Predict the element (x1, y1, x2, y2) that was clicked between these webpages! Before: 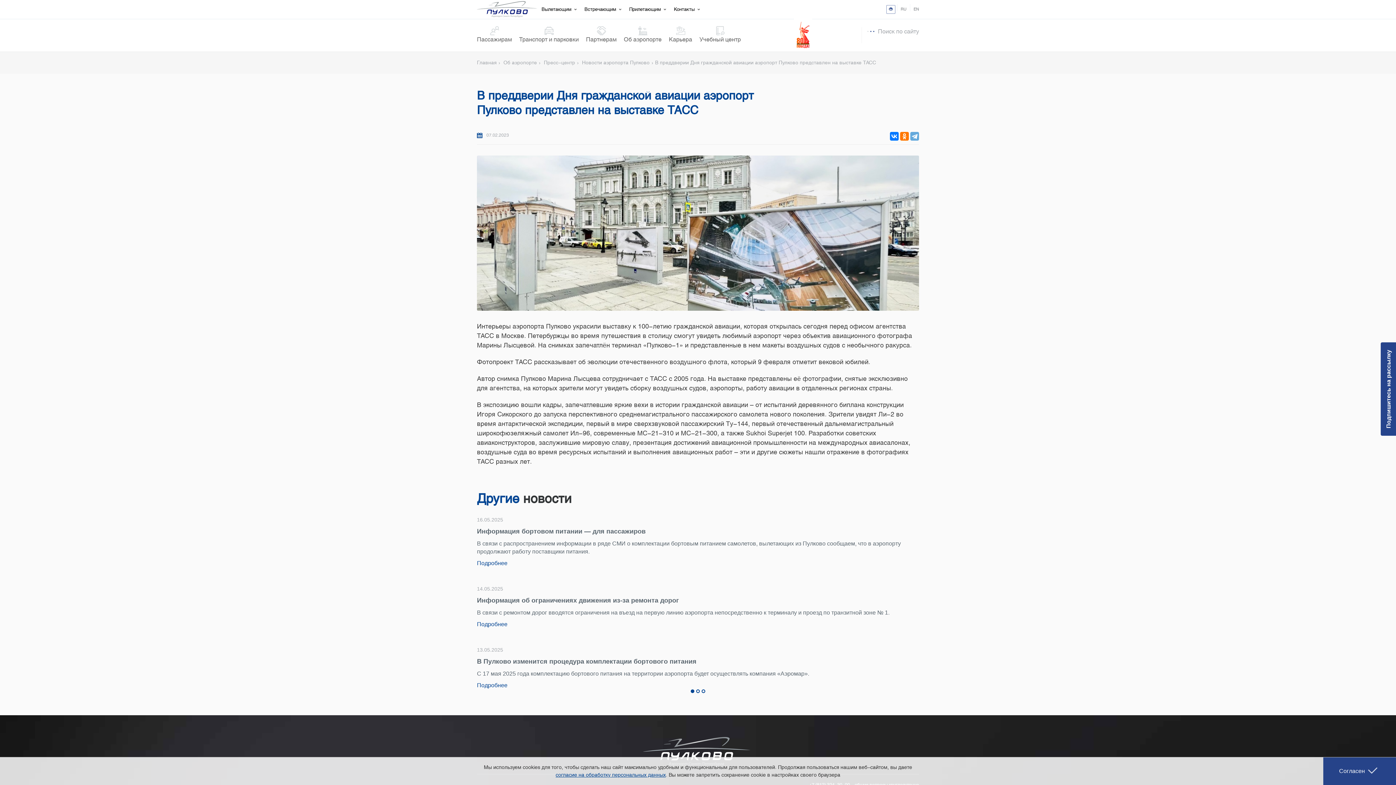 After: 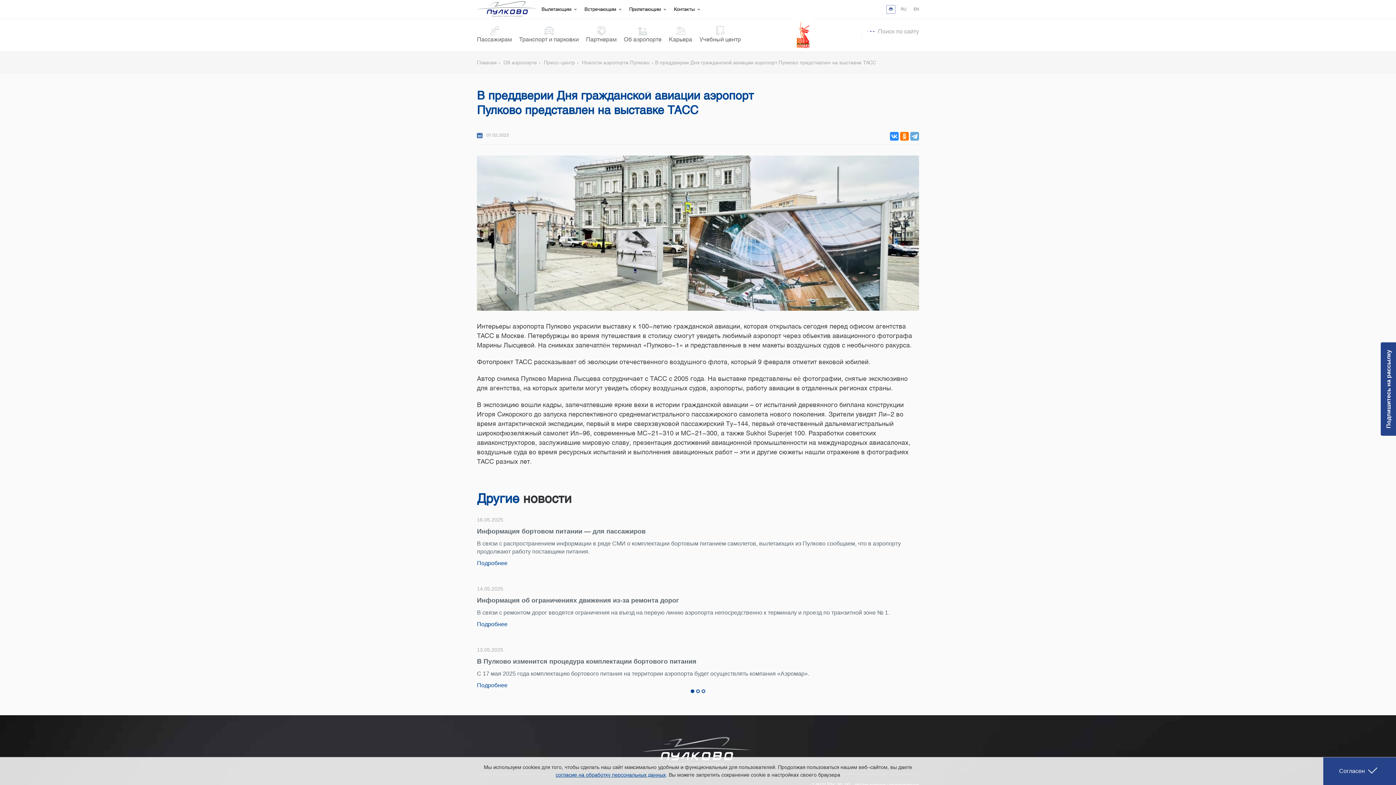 Action: bbox: (890, 132, 898, 140)